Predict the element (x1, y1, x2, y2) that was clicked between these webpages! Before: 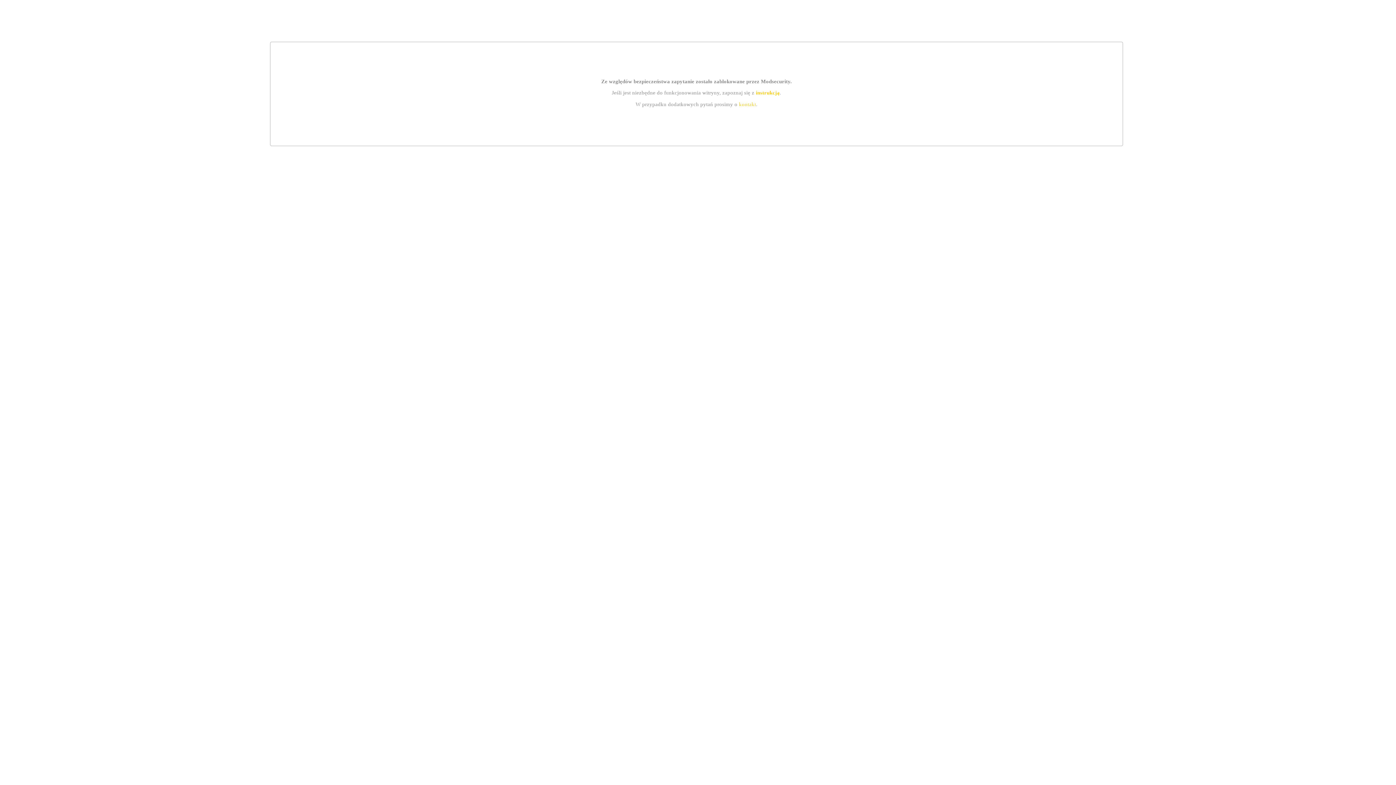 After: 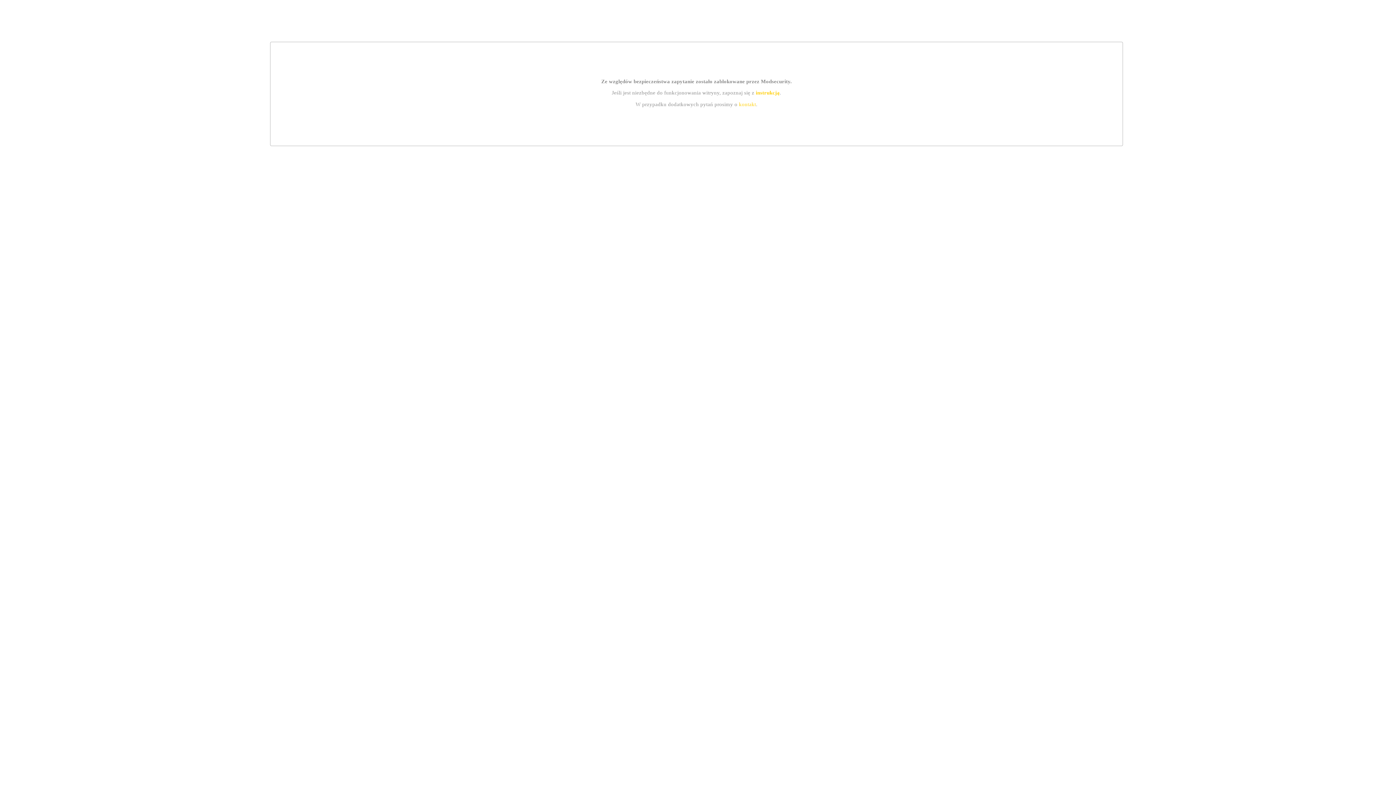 Action: bbox: (739, 101, 756, 107) label: kontakt